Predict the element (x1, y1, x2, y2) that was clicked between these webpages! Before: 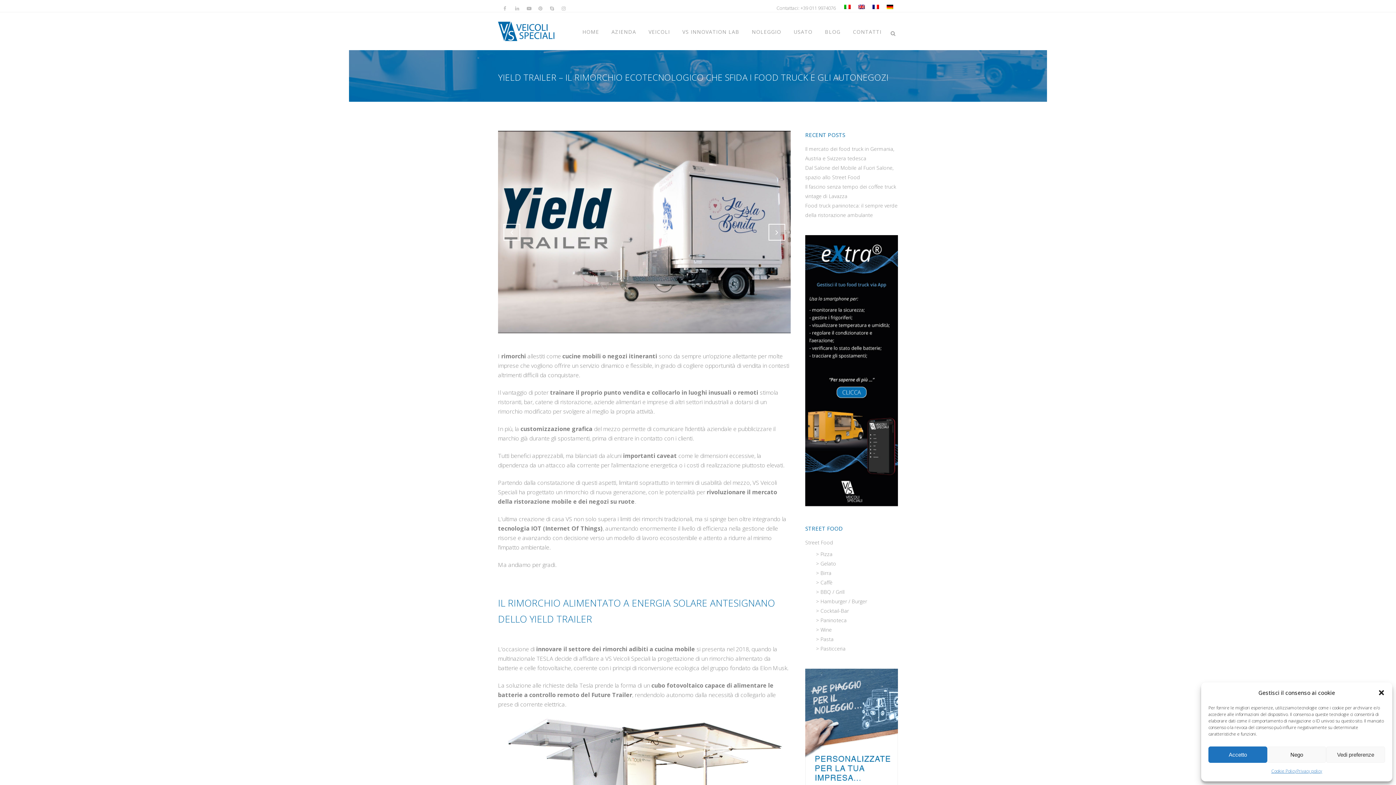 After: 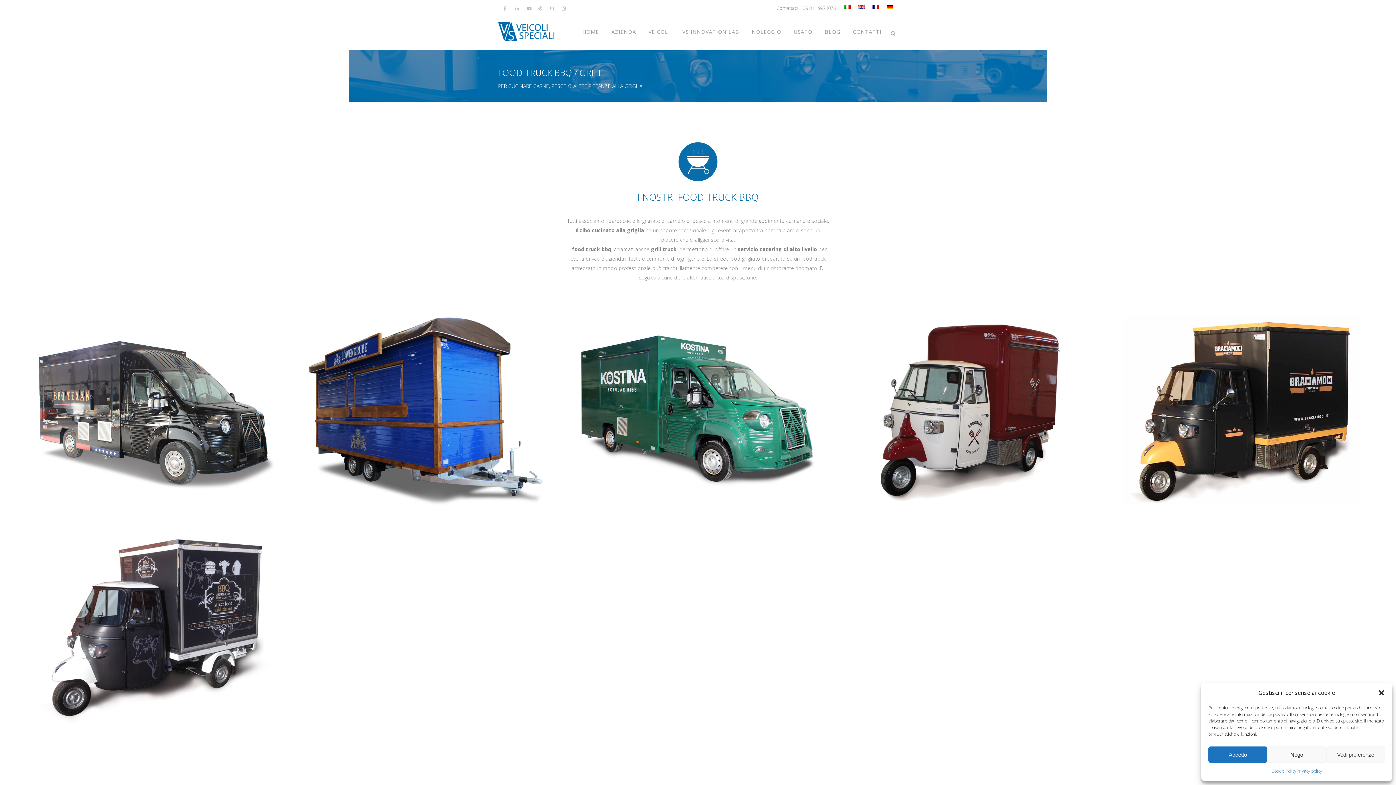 Action: bbox: (816, 588, 844, 595) label: > BBQ / Grill